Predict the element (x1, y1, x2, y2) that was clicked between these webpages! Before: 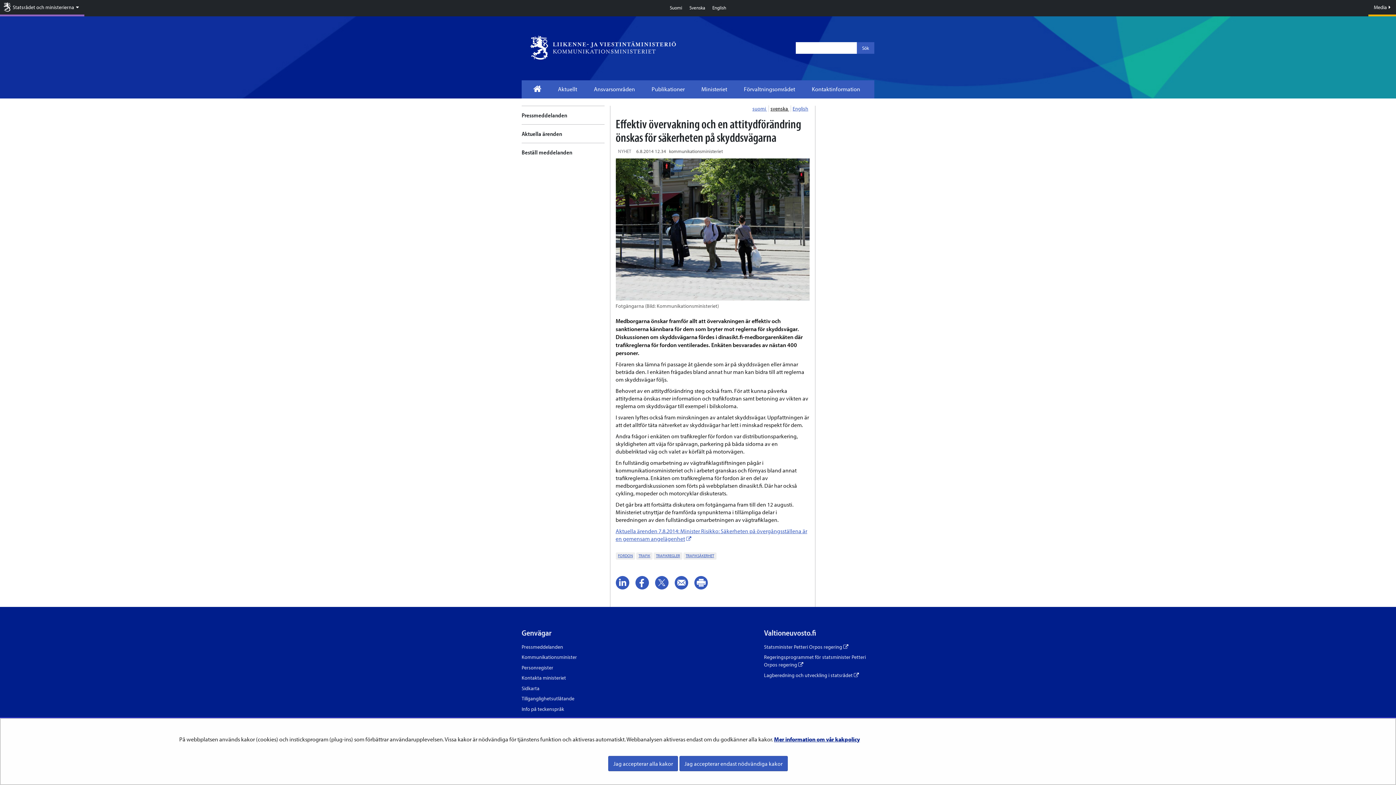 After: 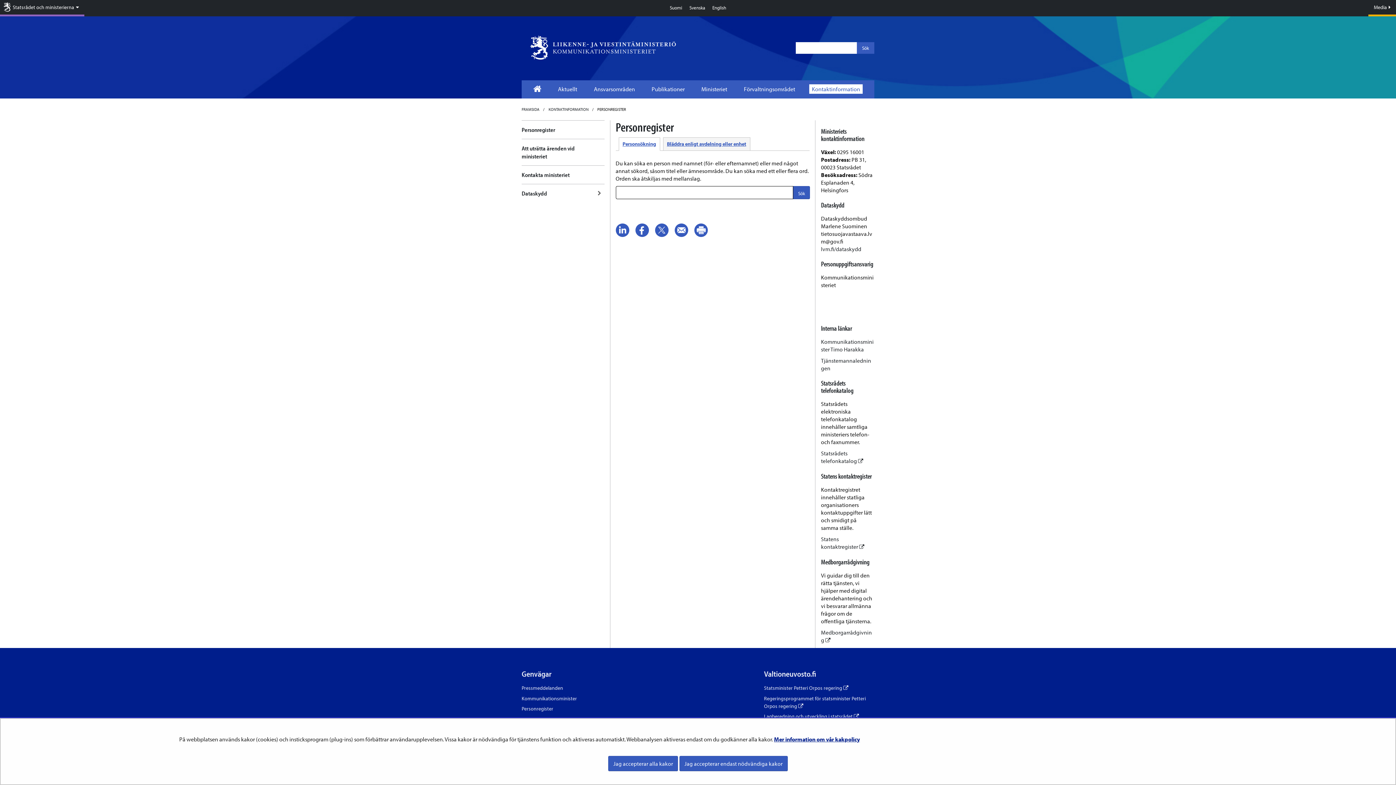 Action: label: Personregister bbox: (521, 664, 553, 671)